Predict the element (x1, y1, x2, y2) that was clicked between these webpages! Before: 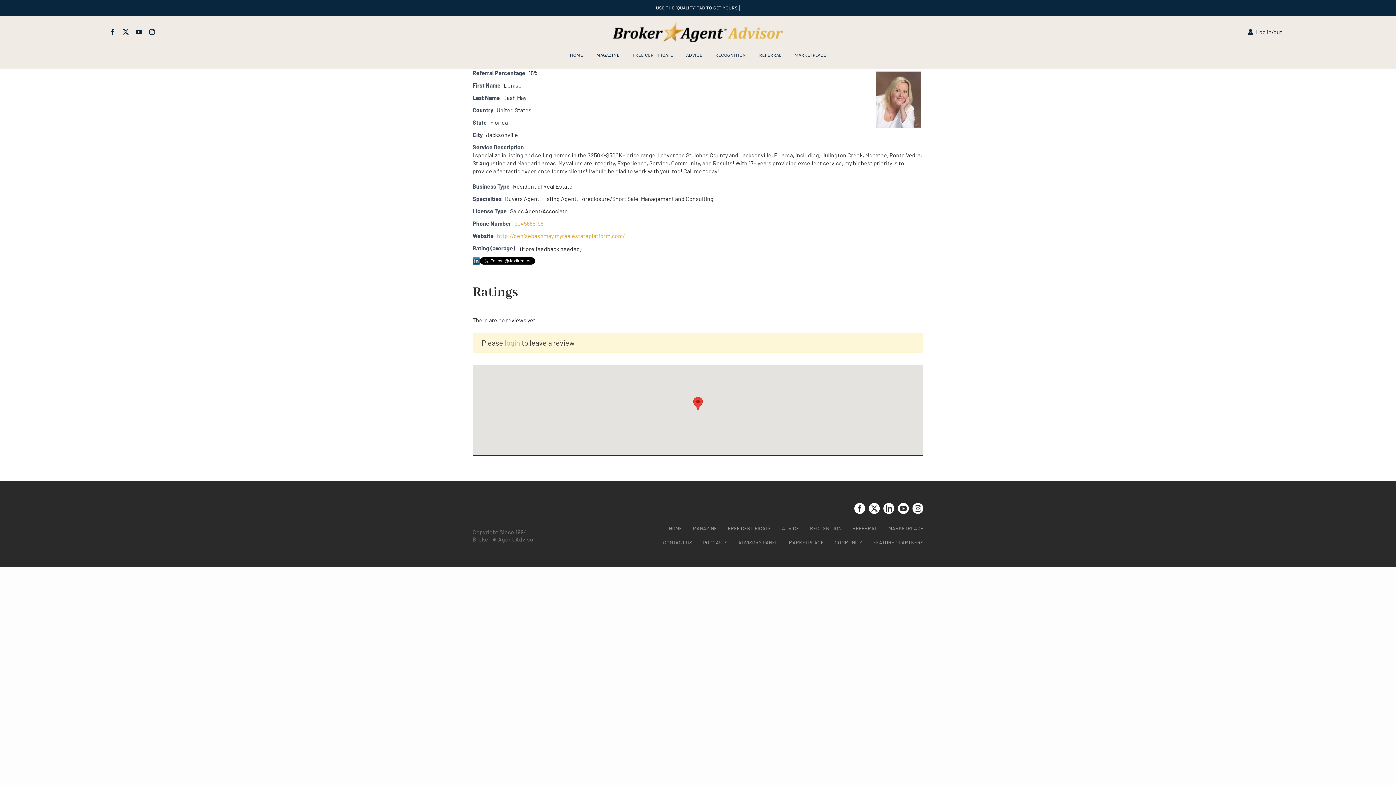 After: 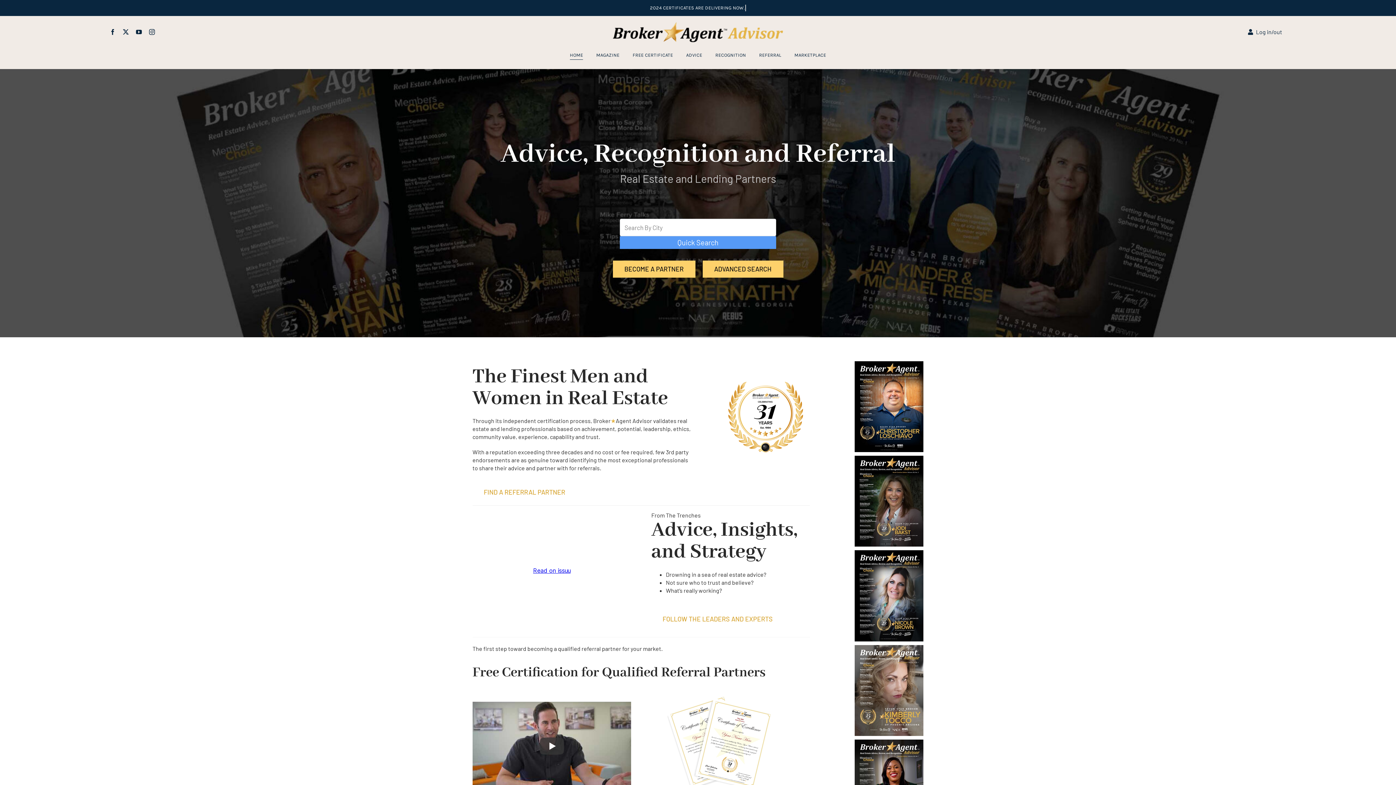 Action: bbox: (669, 525, 682, 534) label: HOME